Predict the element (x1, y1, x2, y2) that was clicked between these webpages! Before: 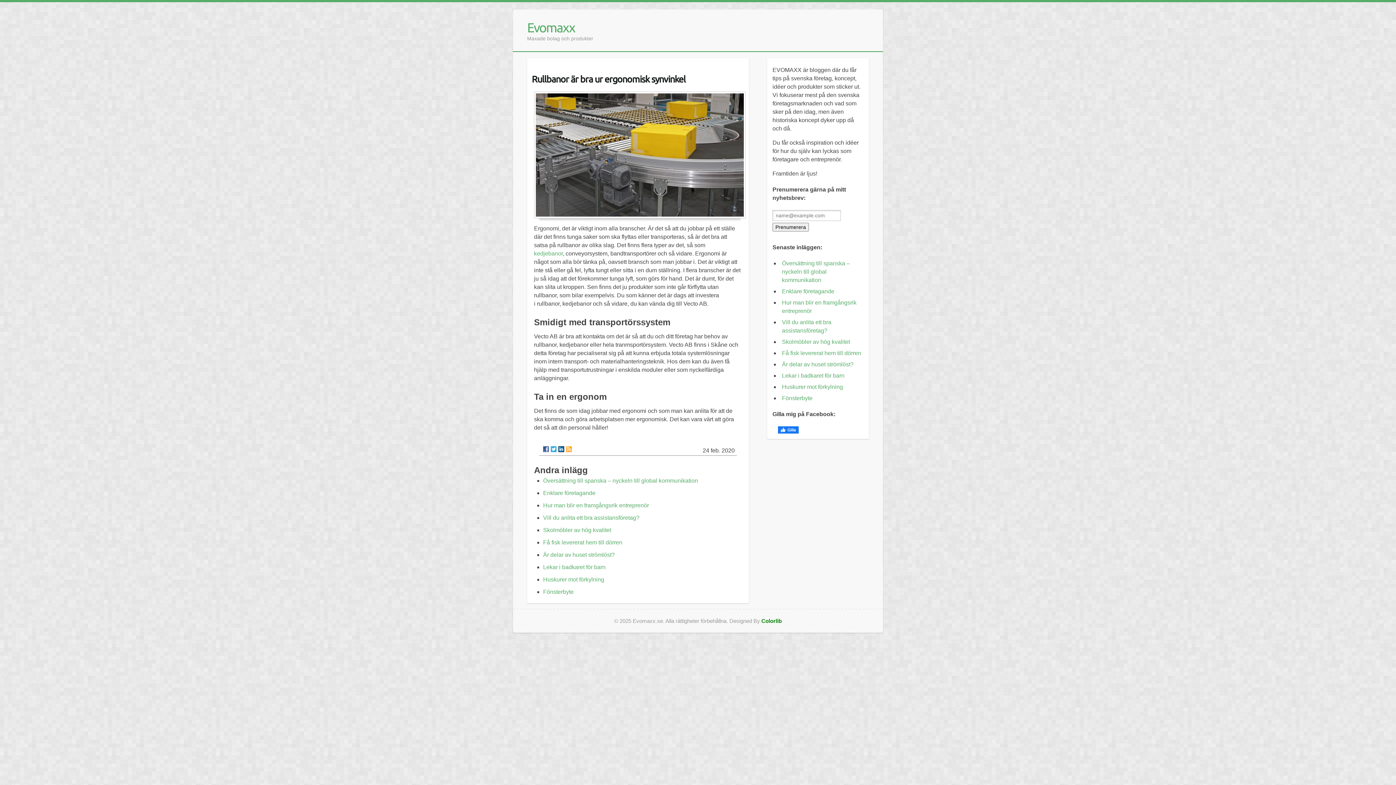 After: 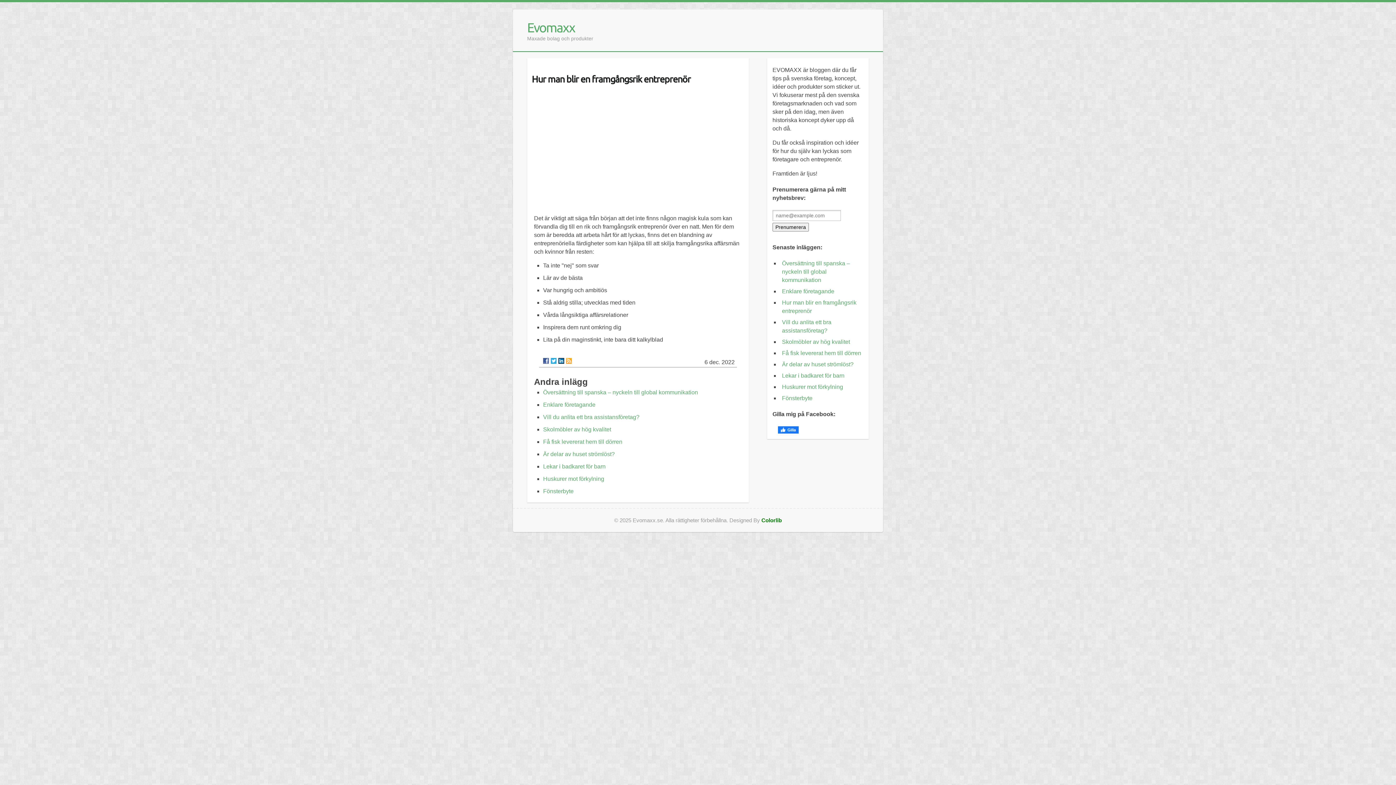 Action: bbox: (543, 502, 649, 508) label: Hur man blir en framgångsrik entreprenör